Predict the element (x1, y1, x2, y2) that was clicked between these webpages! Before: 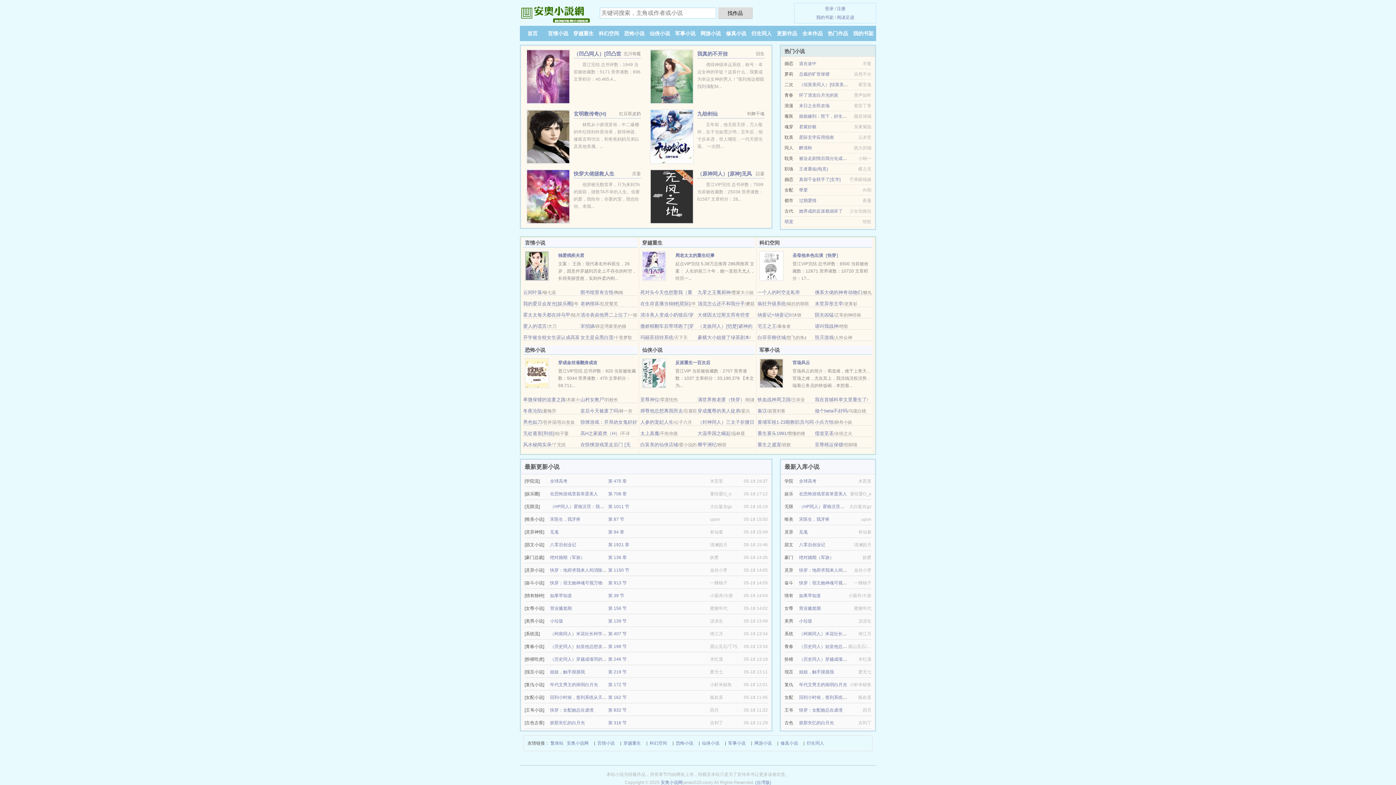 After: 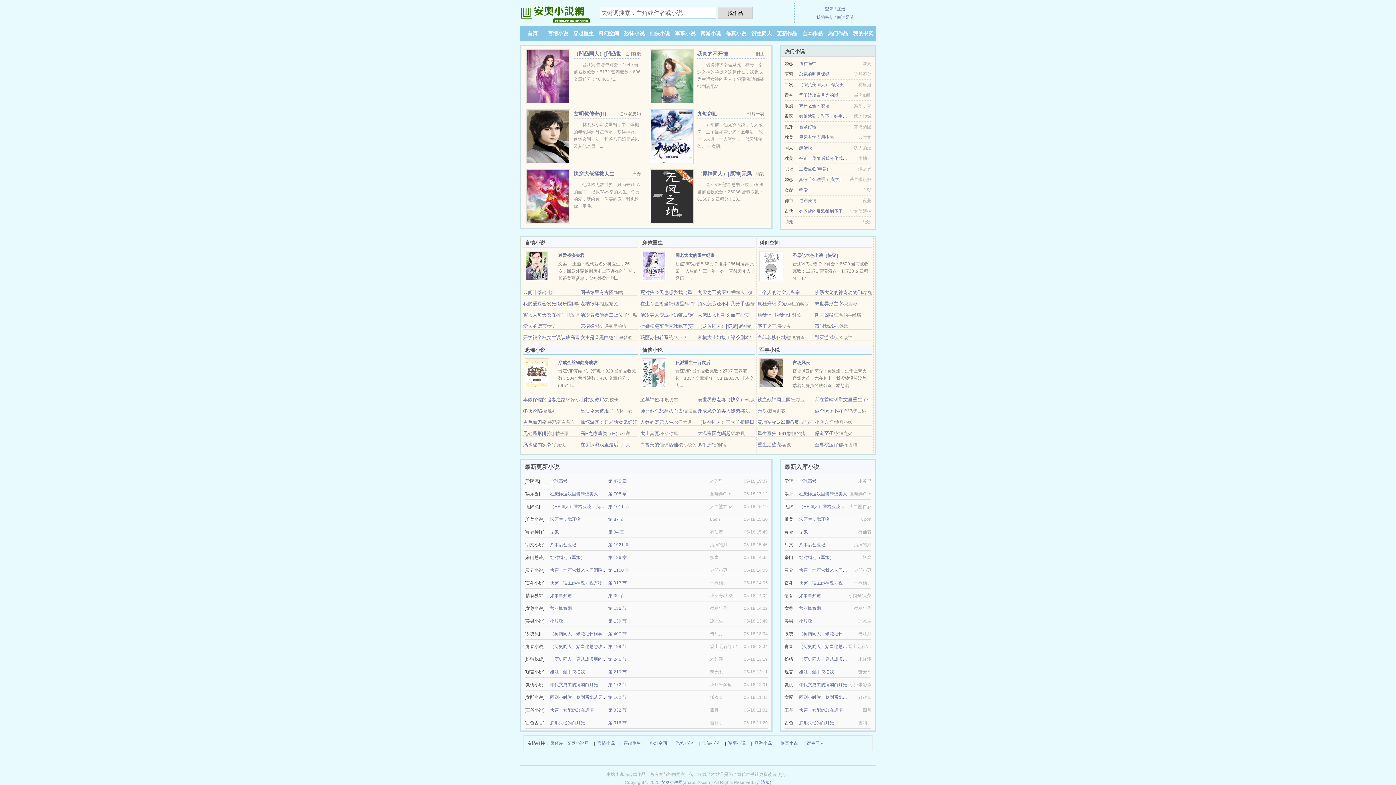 Action: bbox: (799, 593, 821, 598) label: 如果早知道